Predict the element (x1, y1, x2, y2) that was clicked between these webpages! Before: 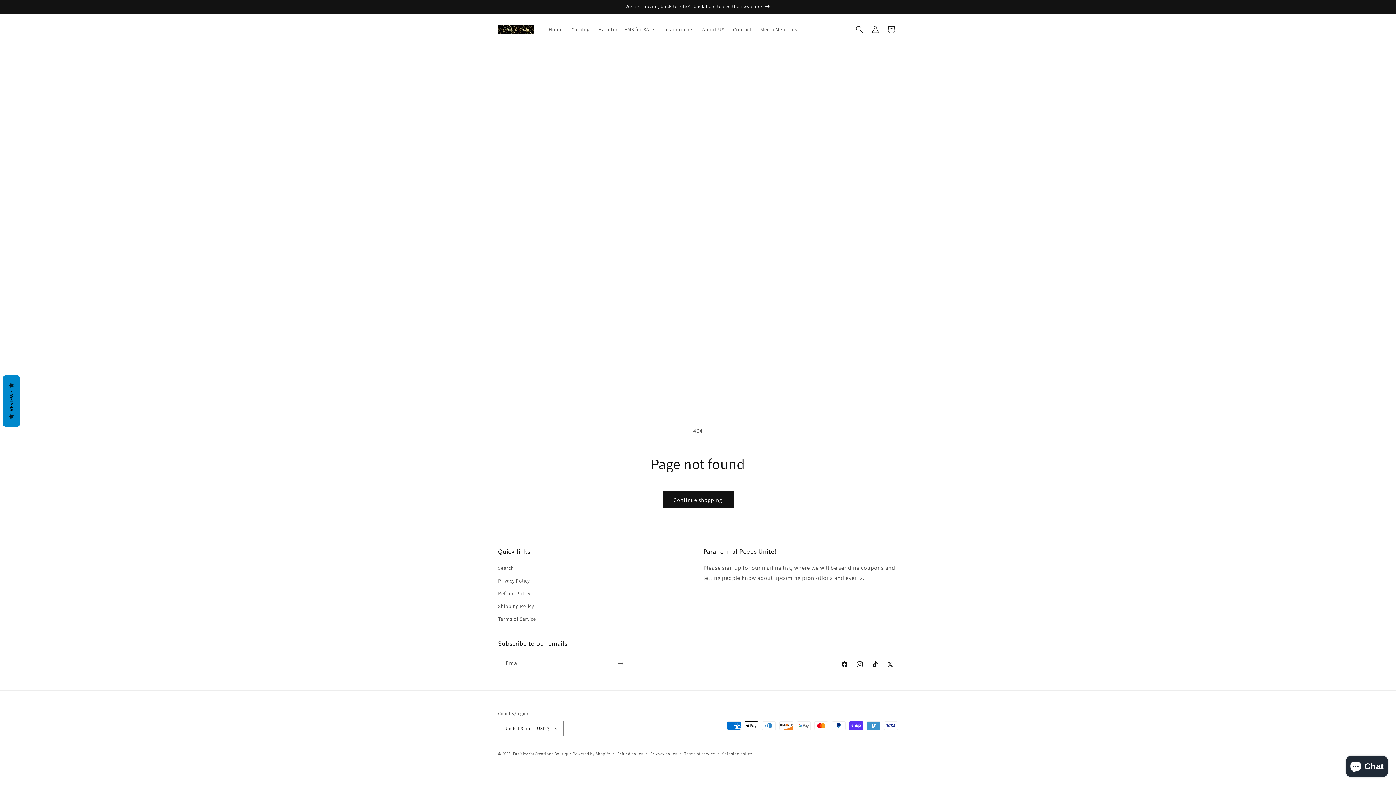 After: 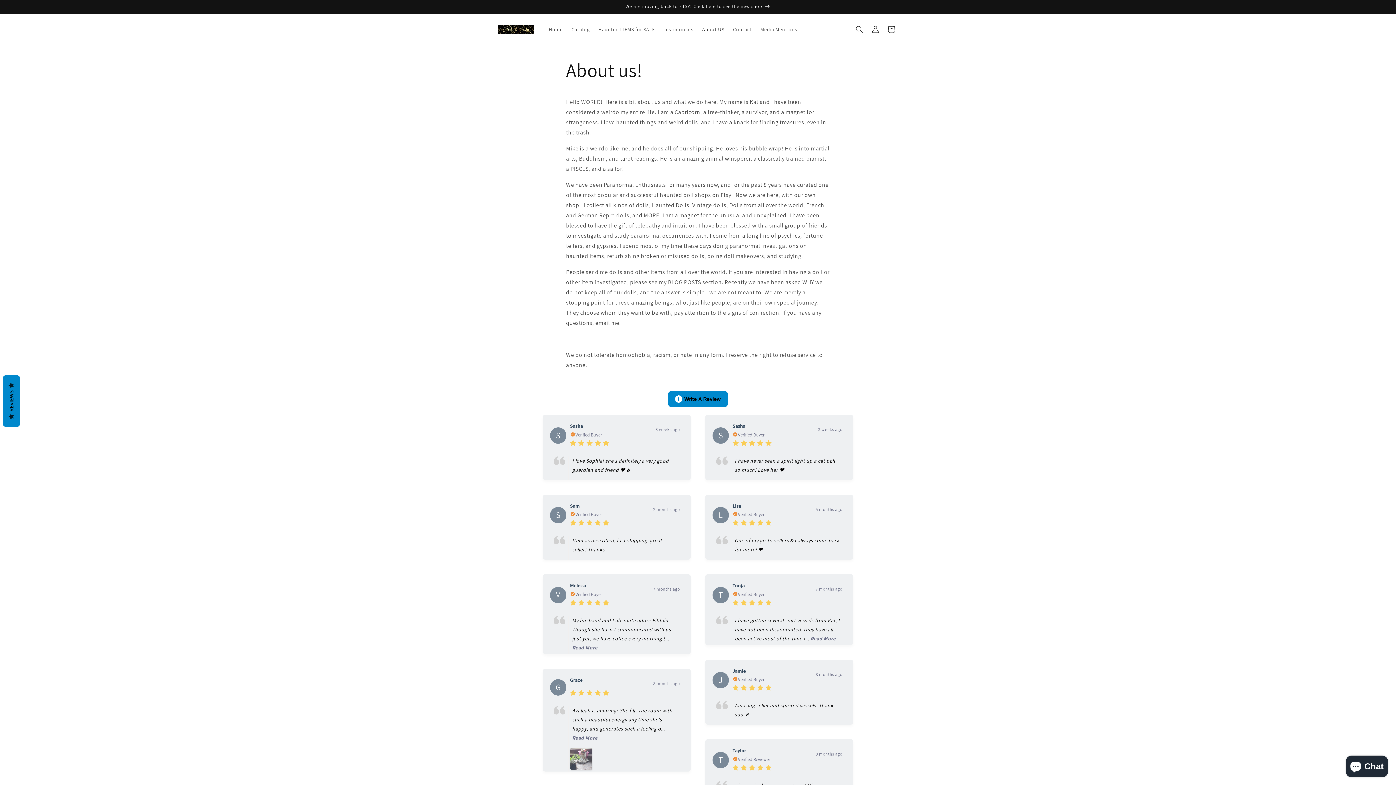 Action: bbox: (698, 21, 728, 37) label: About US